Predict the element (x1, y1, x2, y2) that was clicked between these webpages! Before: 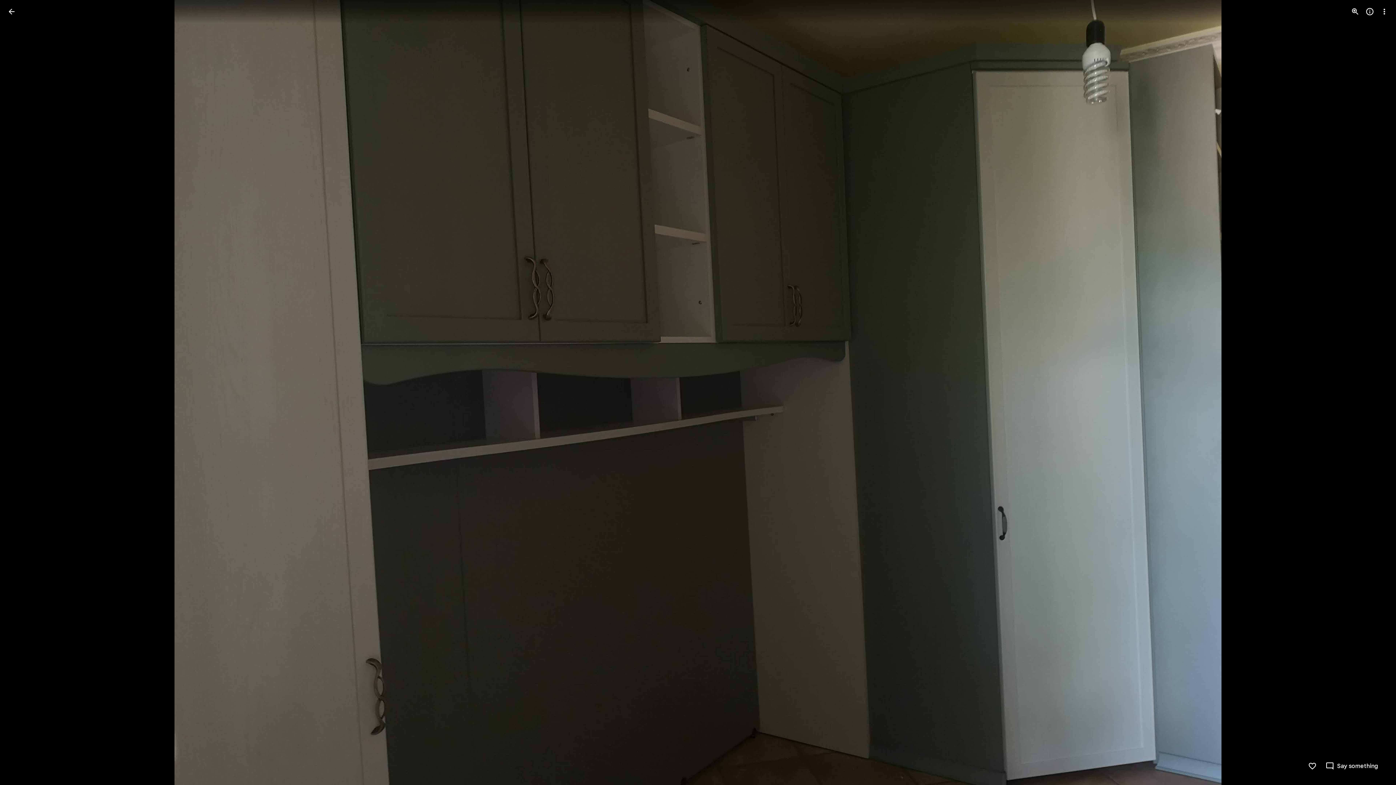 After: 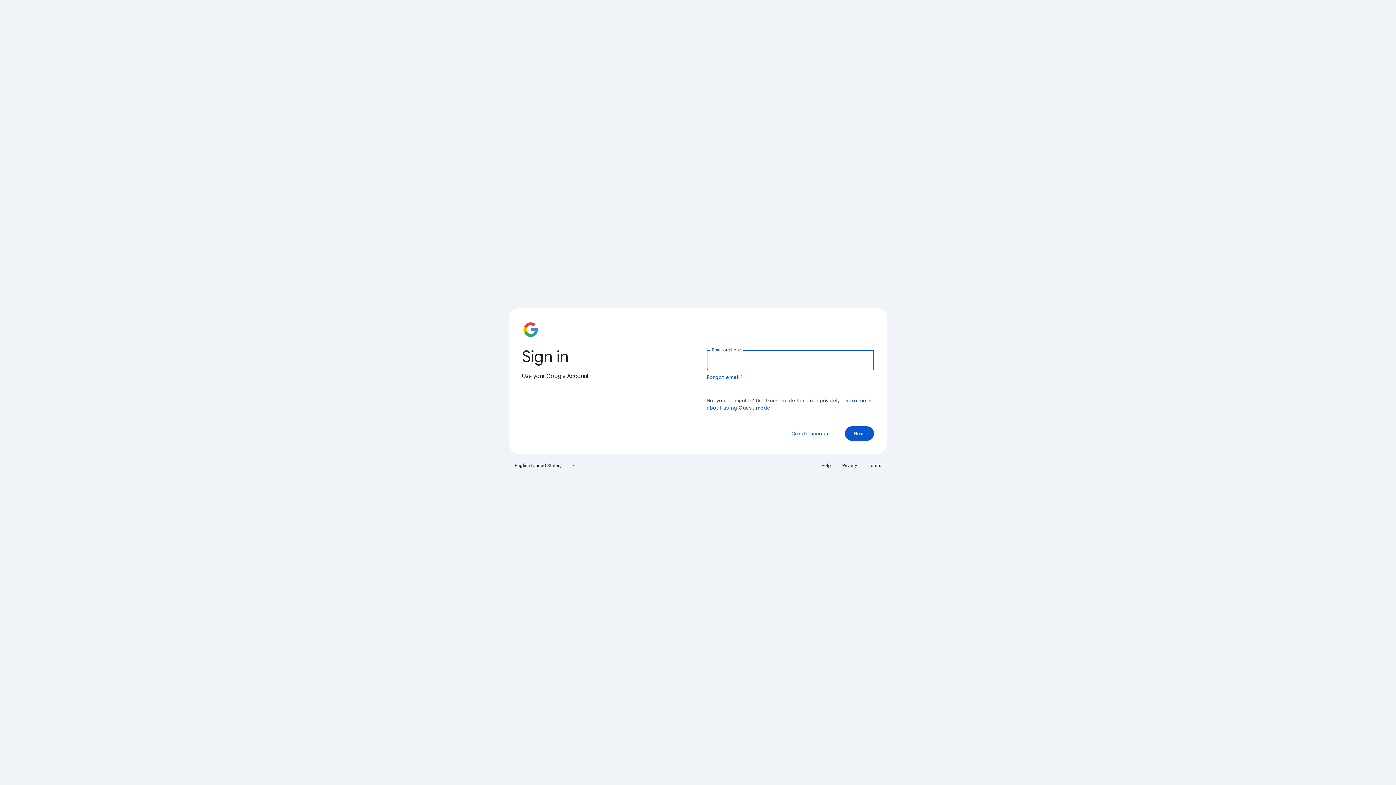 Action: bbox: (1308, 762, 1317, 770) label: Like